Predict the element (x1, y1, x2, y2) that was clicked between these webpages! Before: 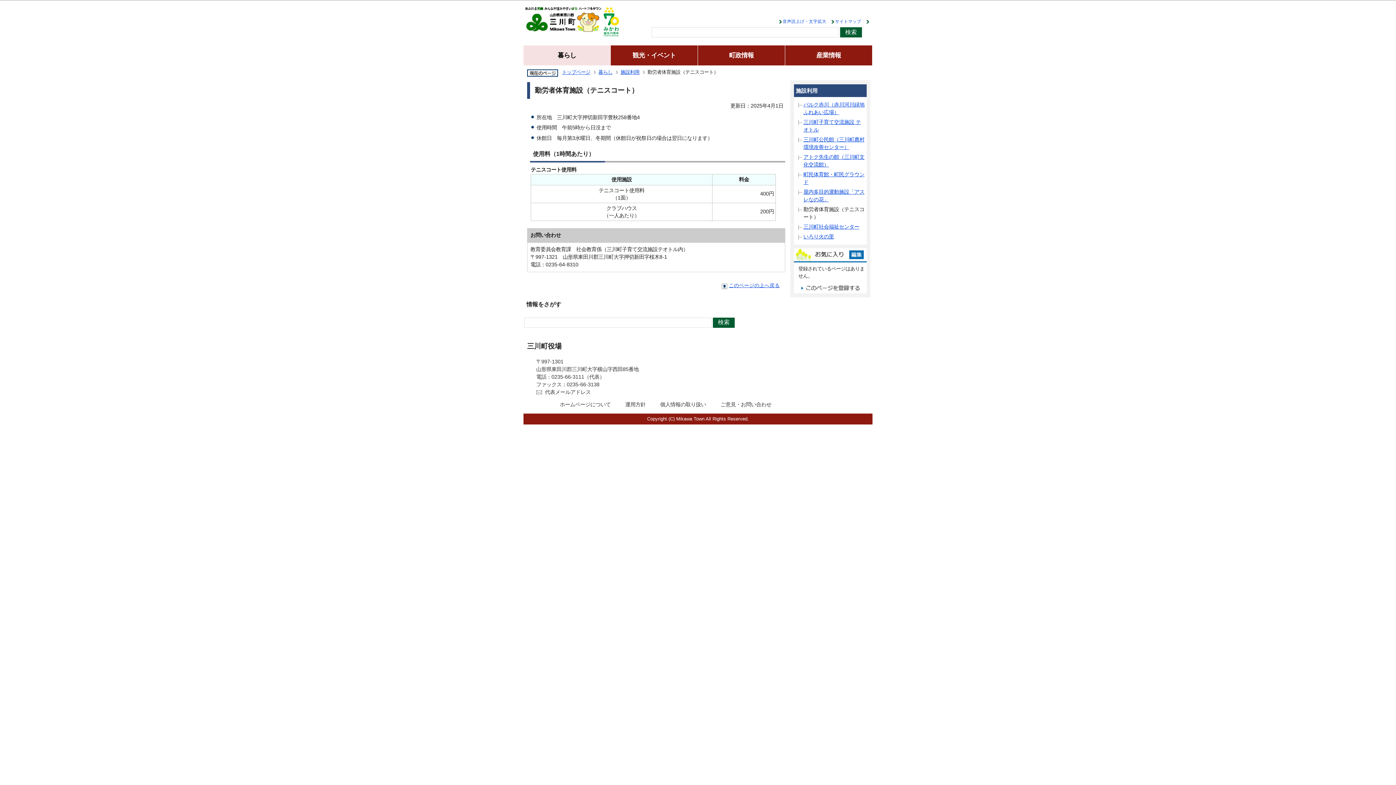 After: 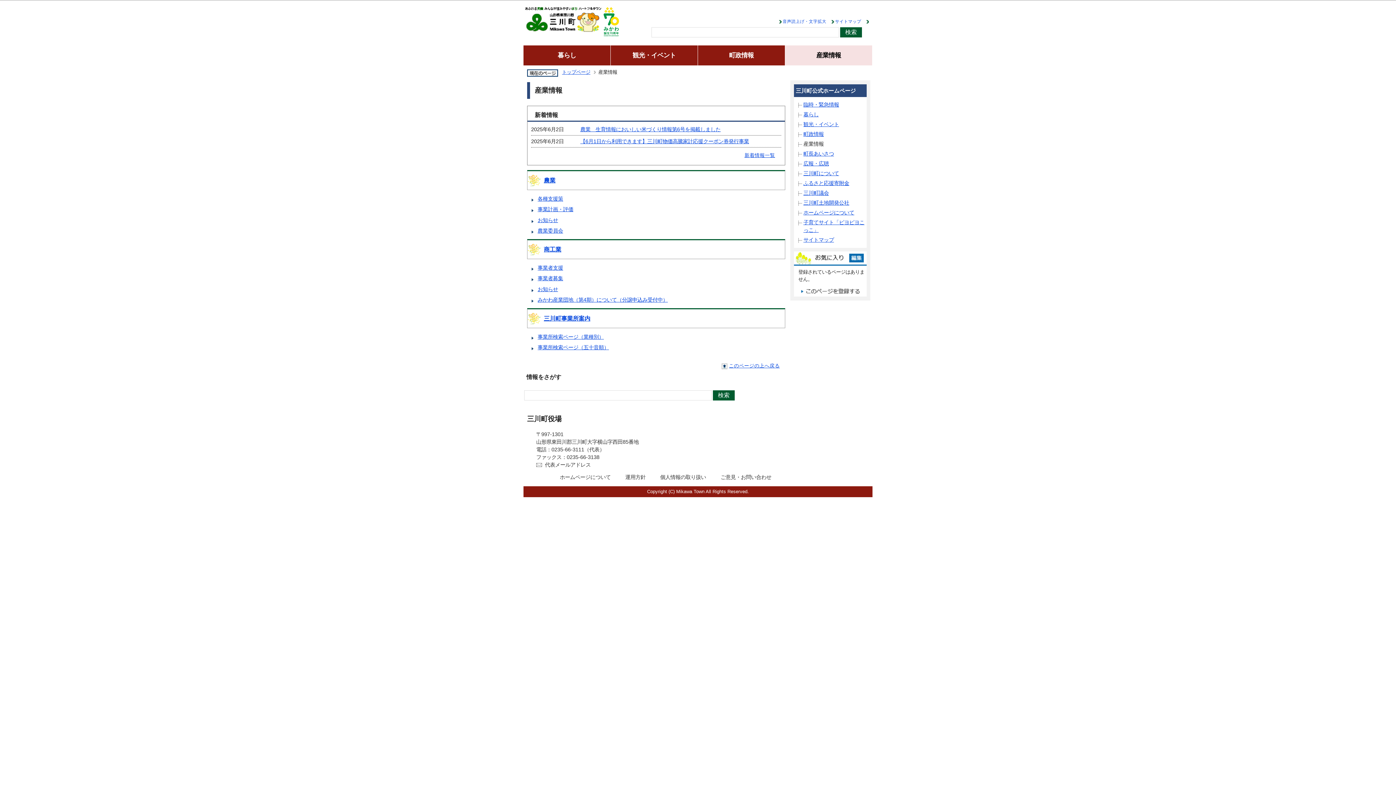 Action: label: 産業情報 bbox: (785, 49, 872, 60)